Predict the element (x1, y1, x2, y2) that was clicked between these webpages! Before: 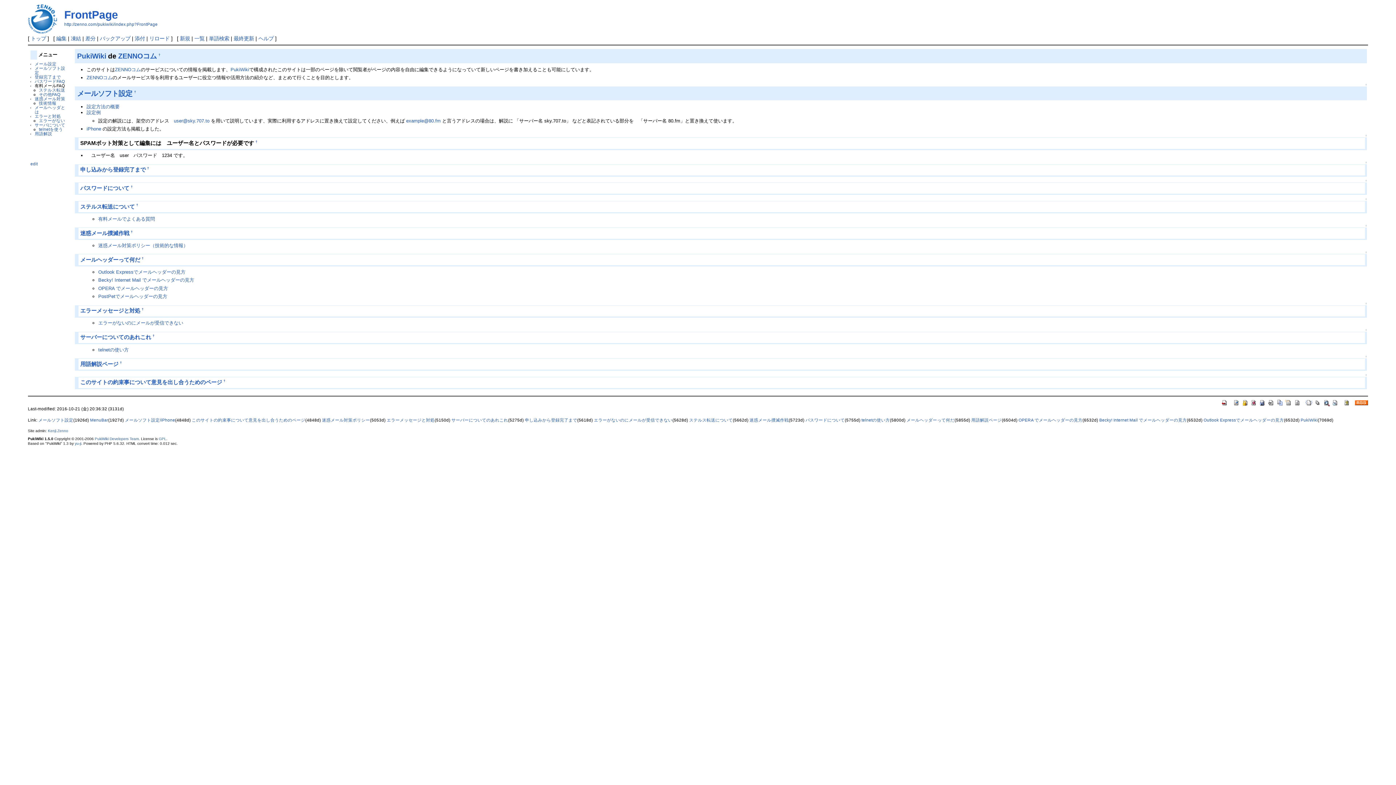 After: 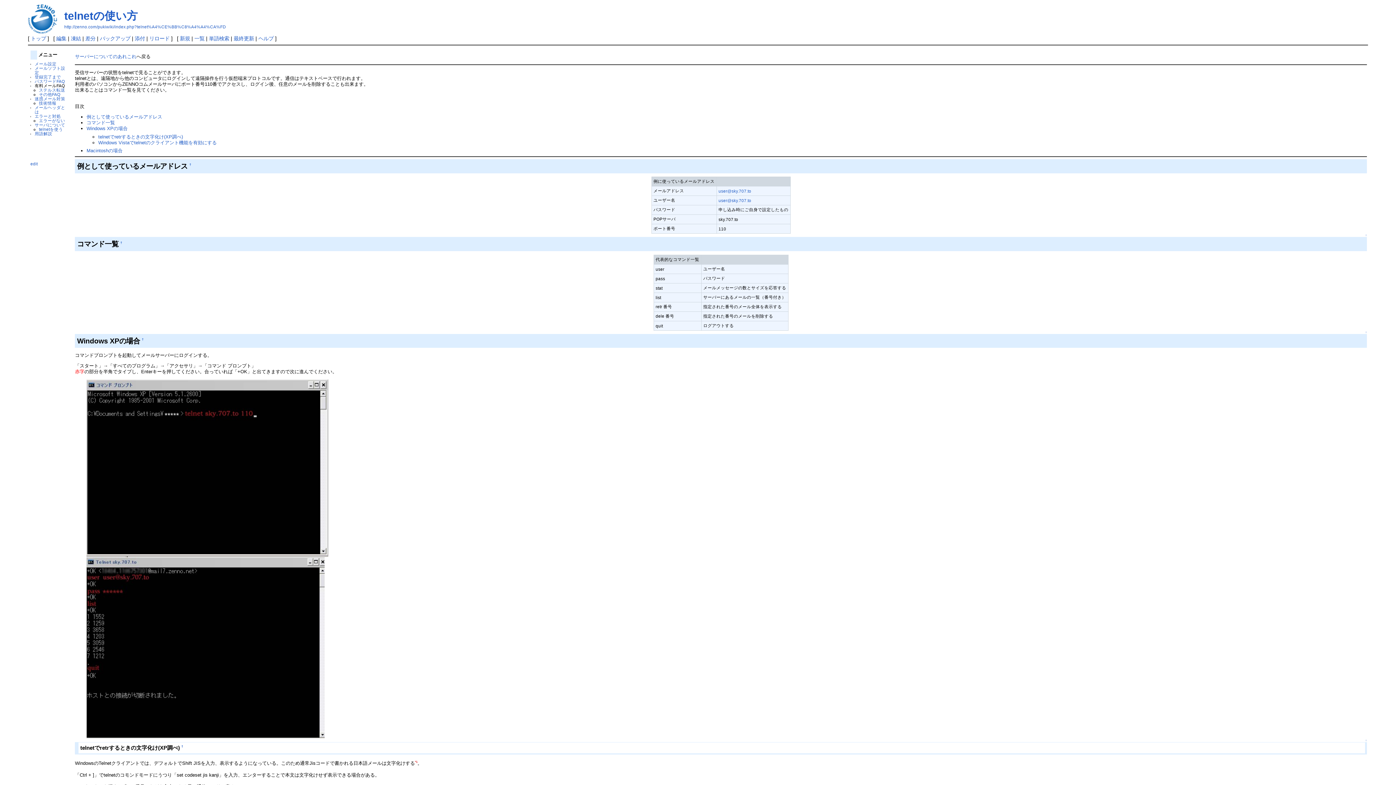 Action: label: telnetの使い方 bbox: (861, 418, 890, 422)